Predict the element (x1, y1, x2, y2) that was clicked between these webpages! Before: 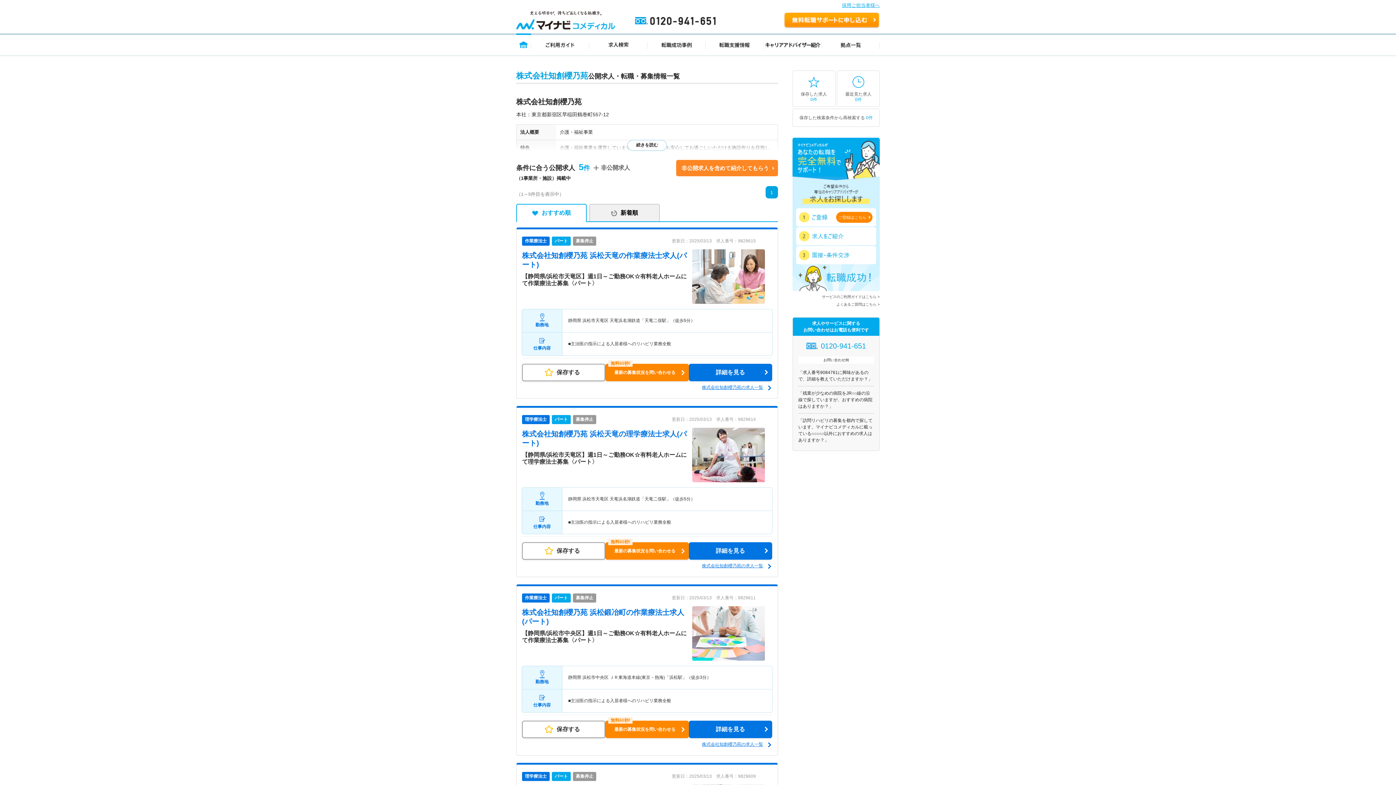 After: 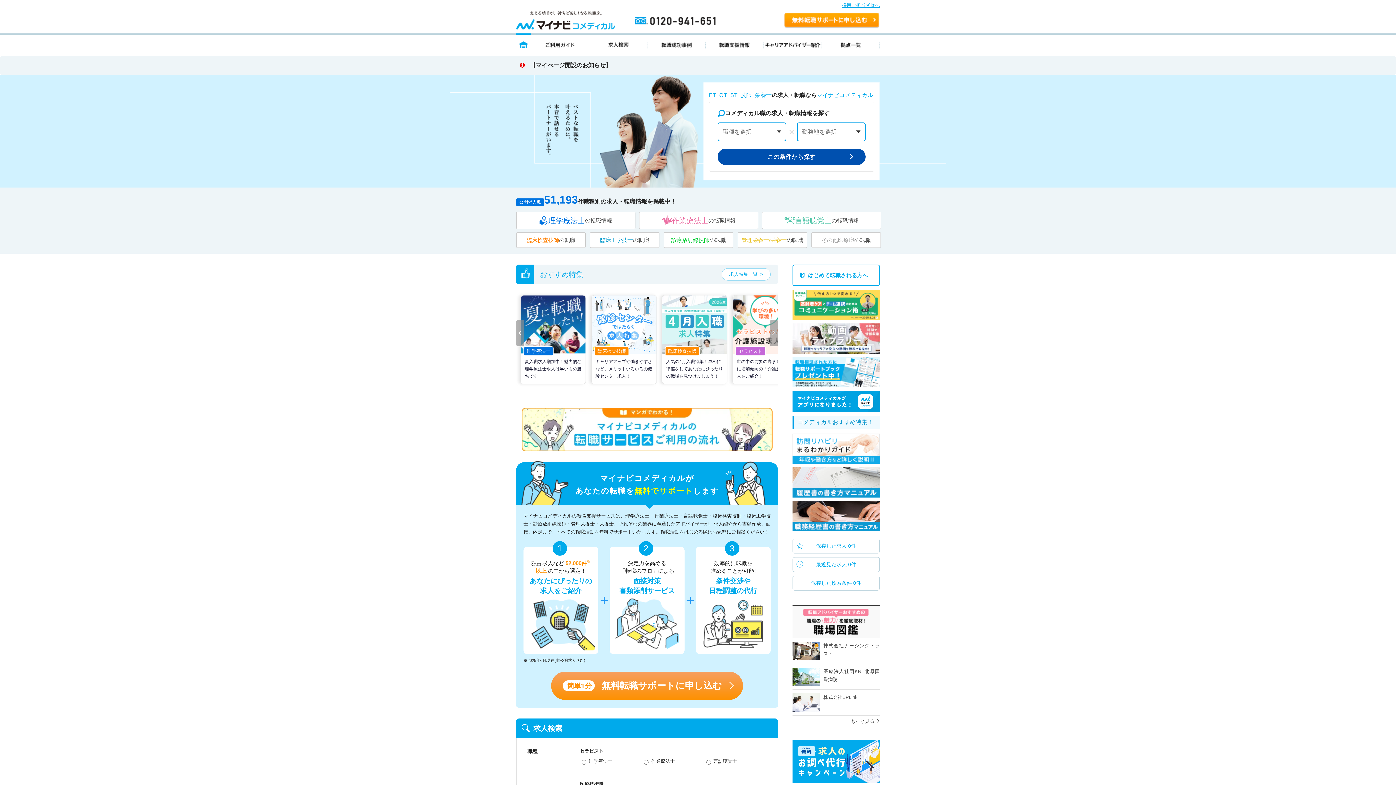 Action: label: 0120-941-651 bbox: (635, 17, 777, 30)